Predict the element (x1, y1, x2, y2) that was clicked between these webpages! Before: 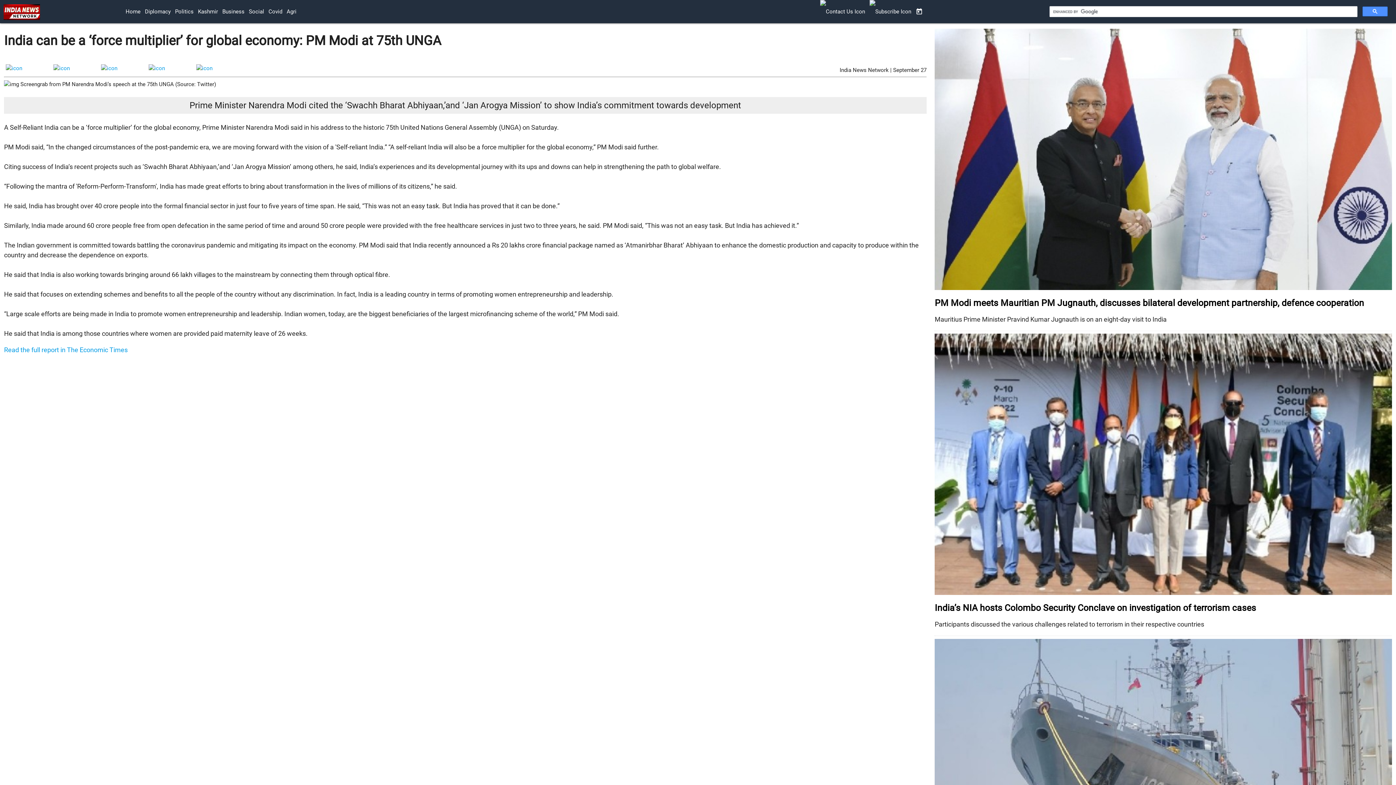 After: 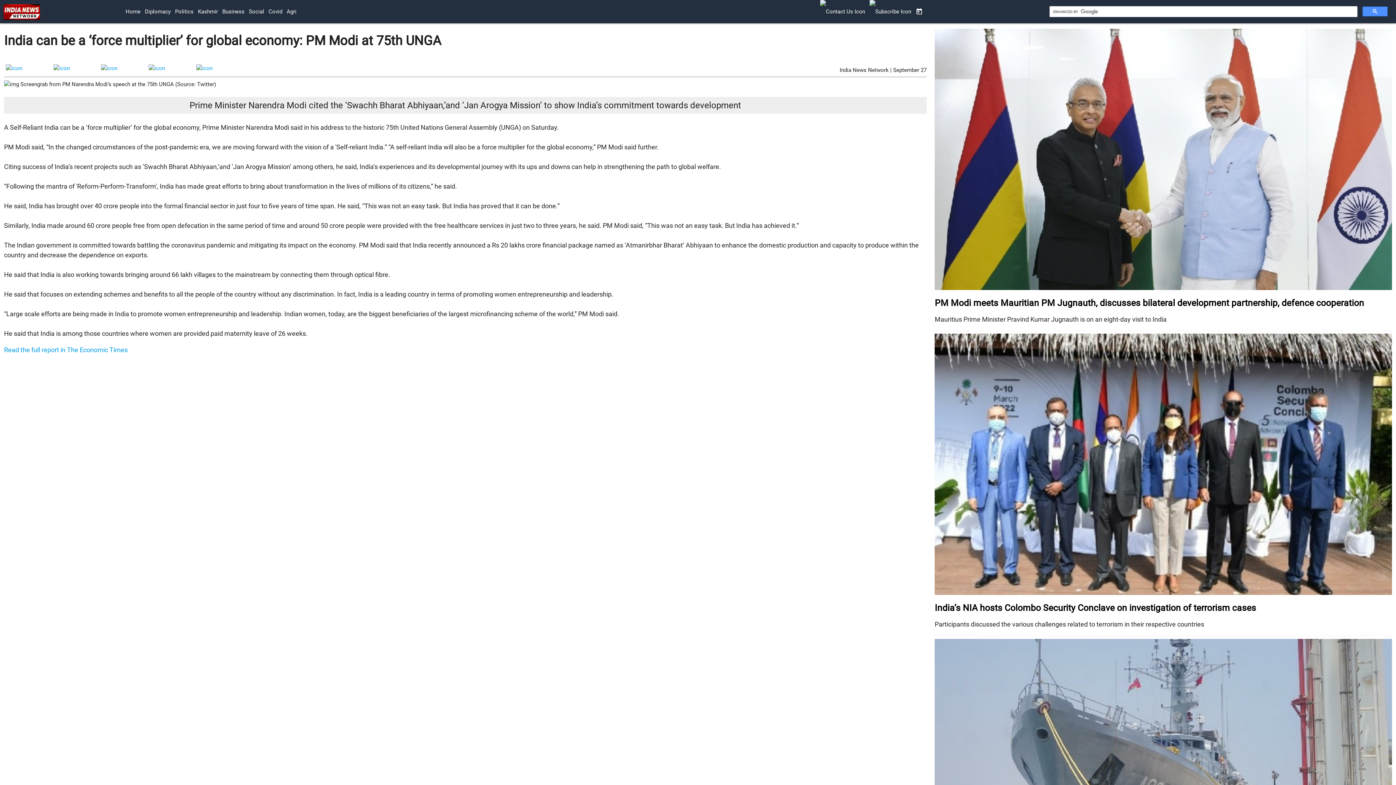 Action: bbox: (146, 64, 192, 71)